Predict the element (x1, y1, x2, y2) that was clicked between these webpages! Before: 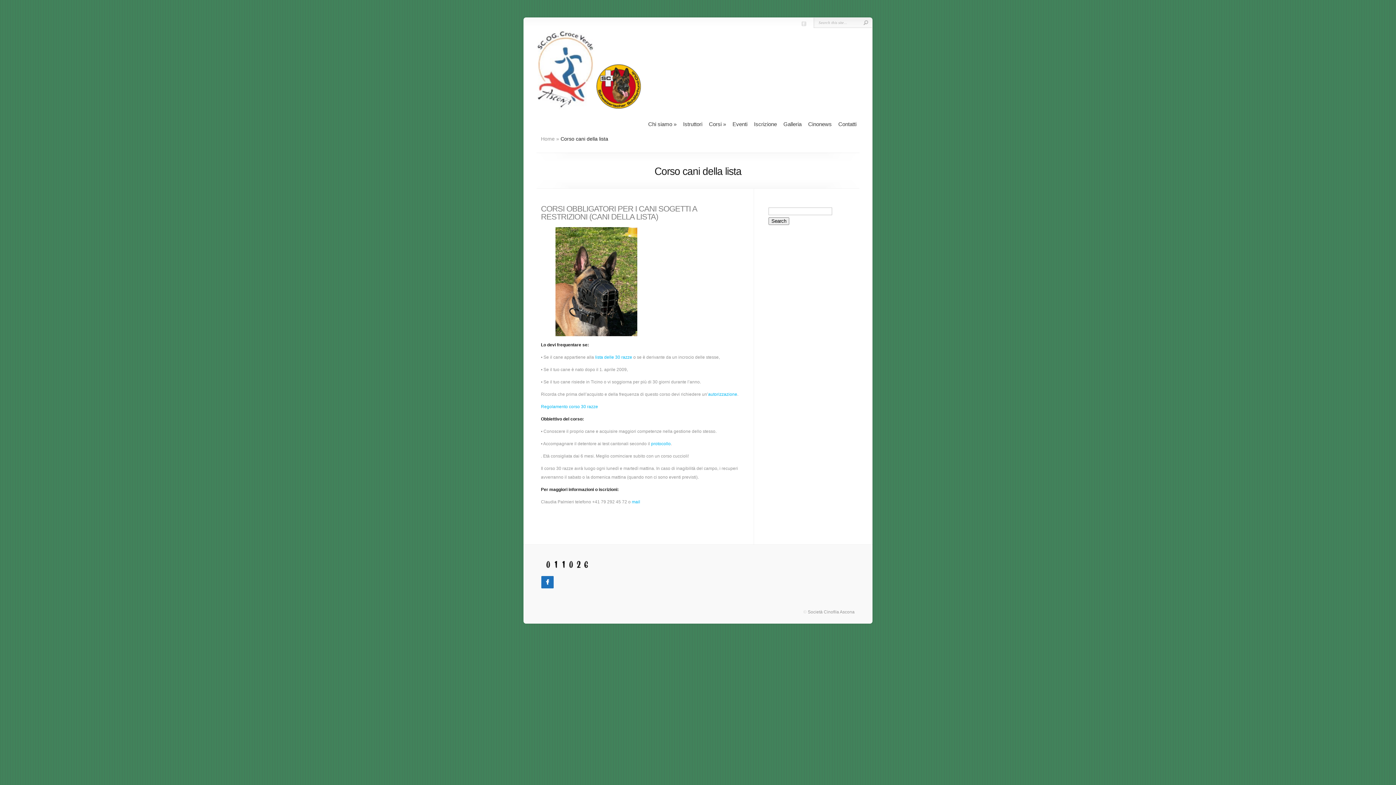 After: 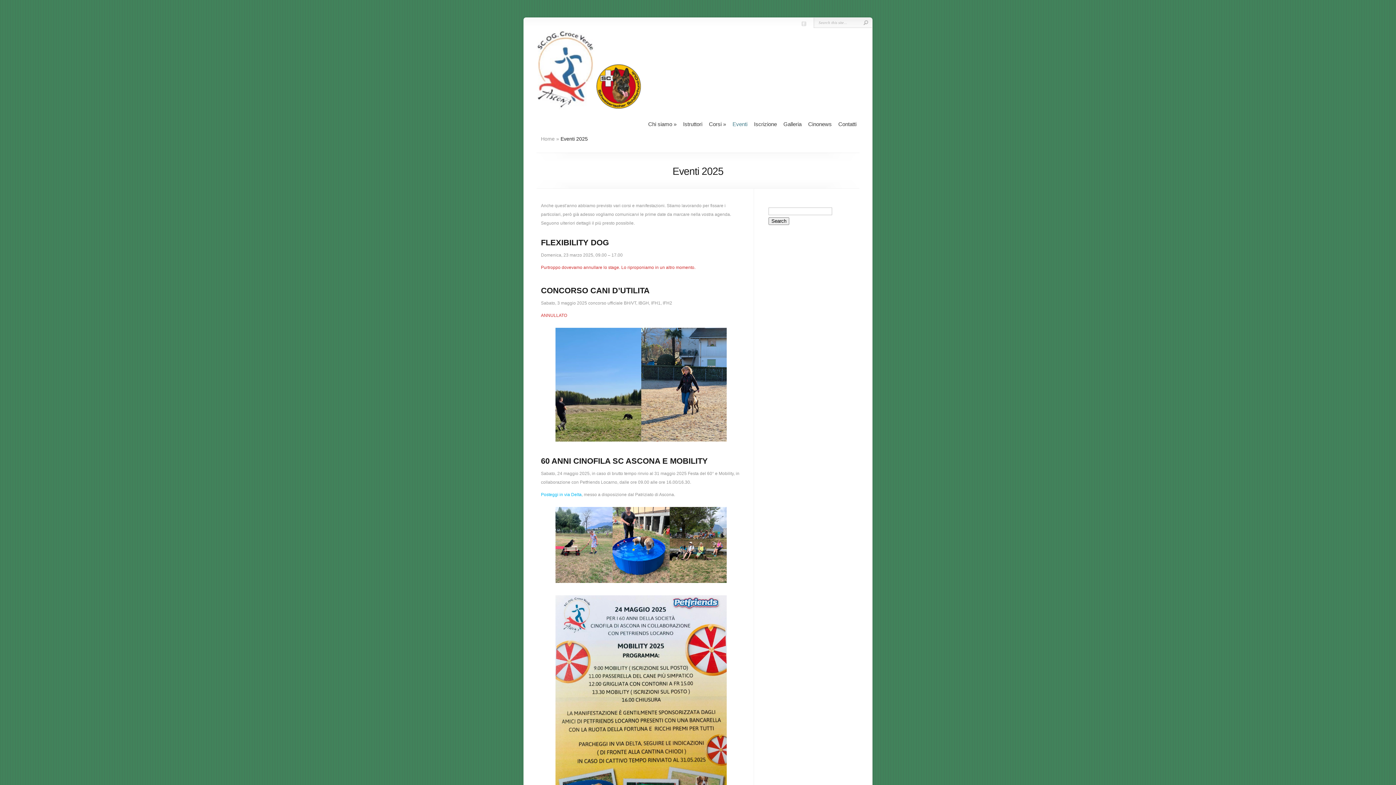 Action: bbox: (732, 120, 747, 128) label: Eventi